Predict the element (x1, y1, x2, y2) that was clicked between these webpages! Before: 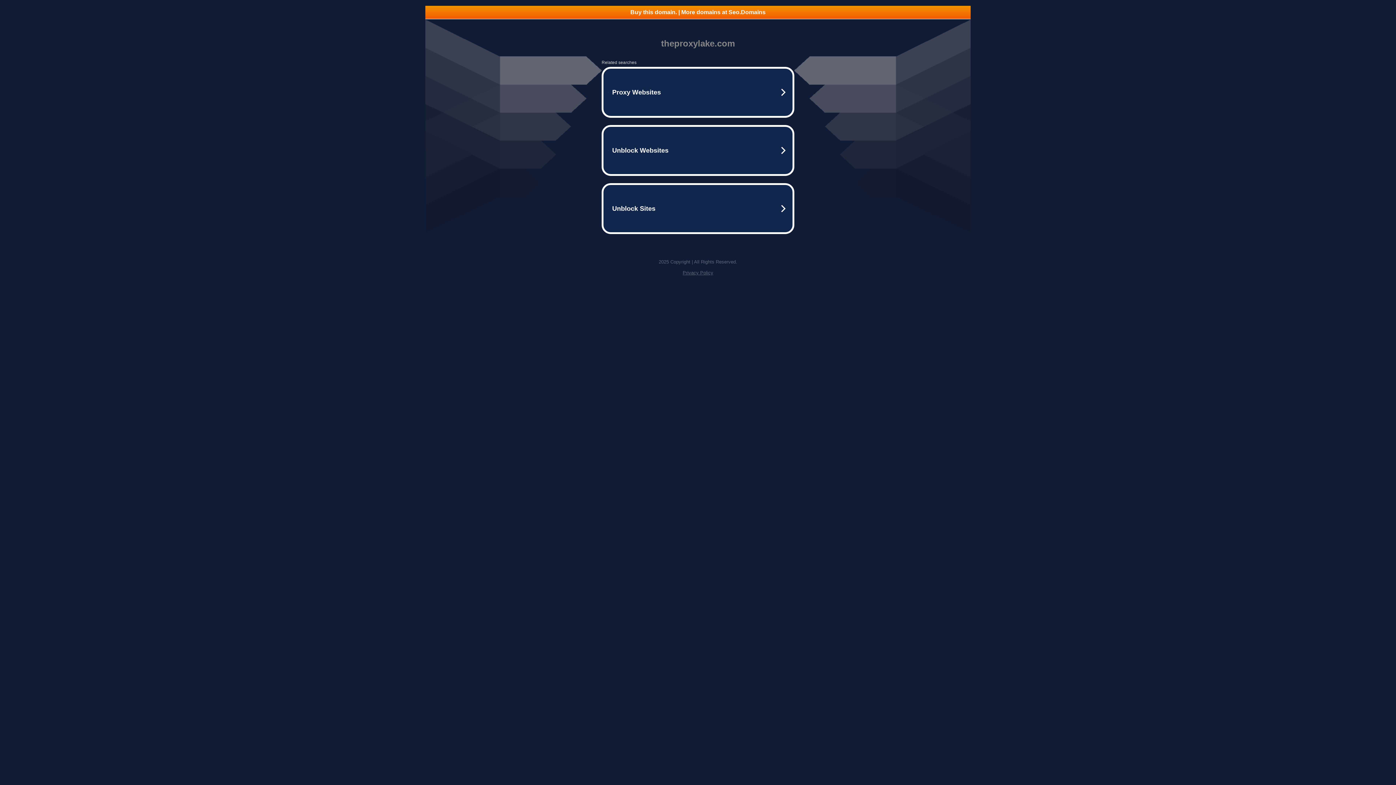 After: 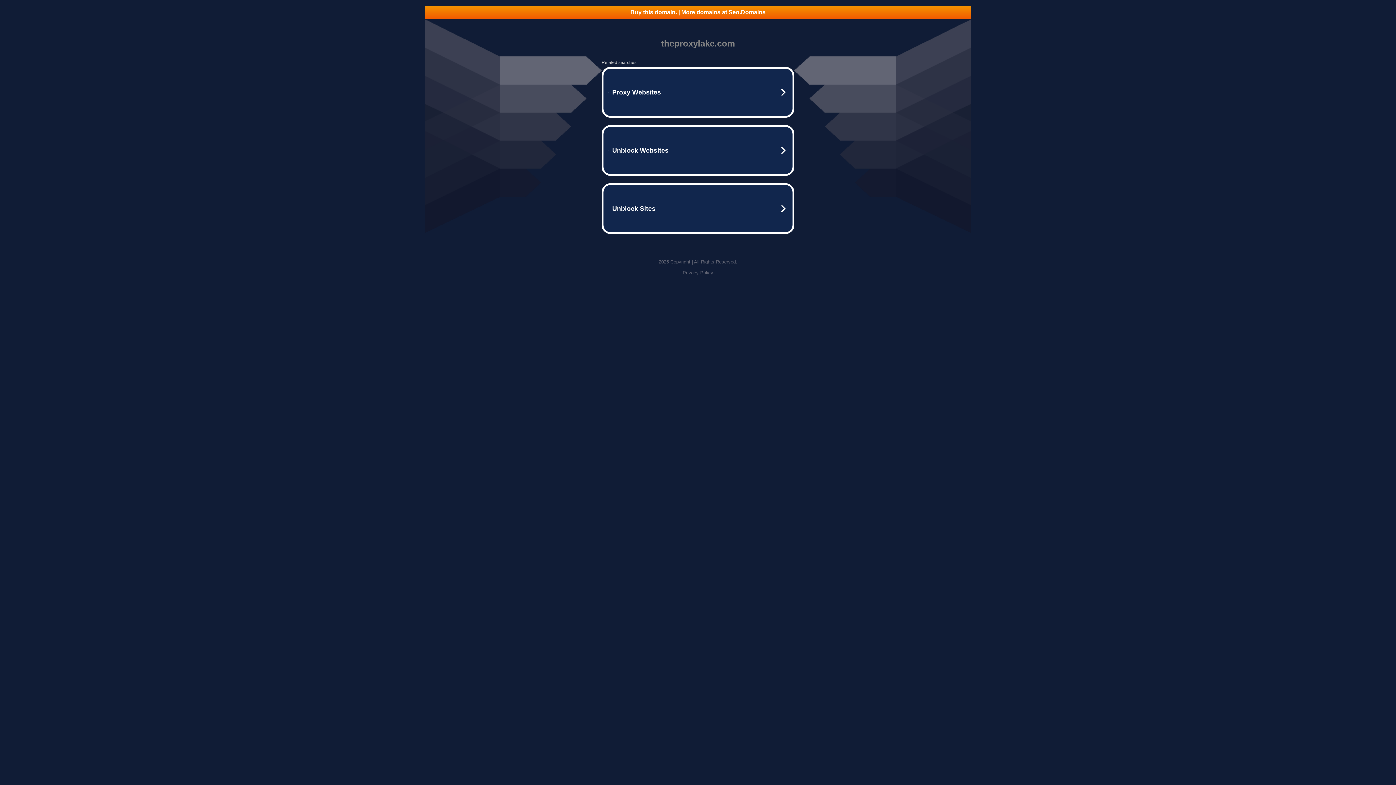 Action: bbox: (425, 5, 970, 18) label: Buy this domain. | More domains at Seo.Domains